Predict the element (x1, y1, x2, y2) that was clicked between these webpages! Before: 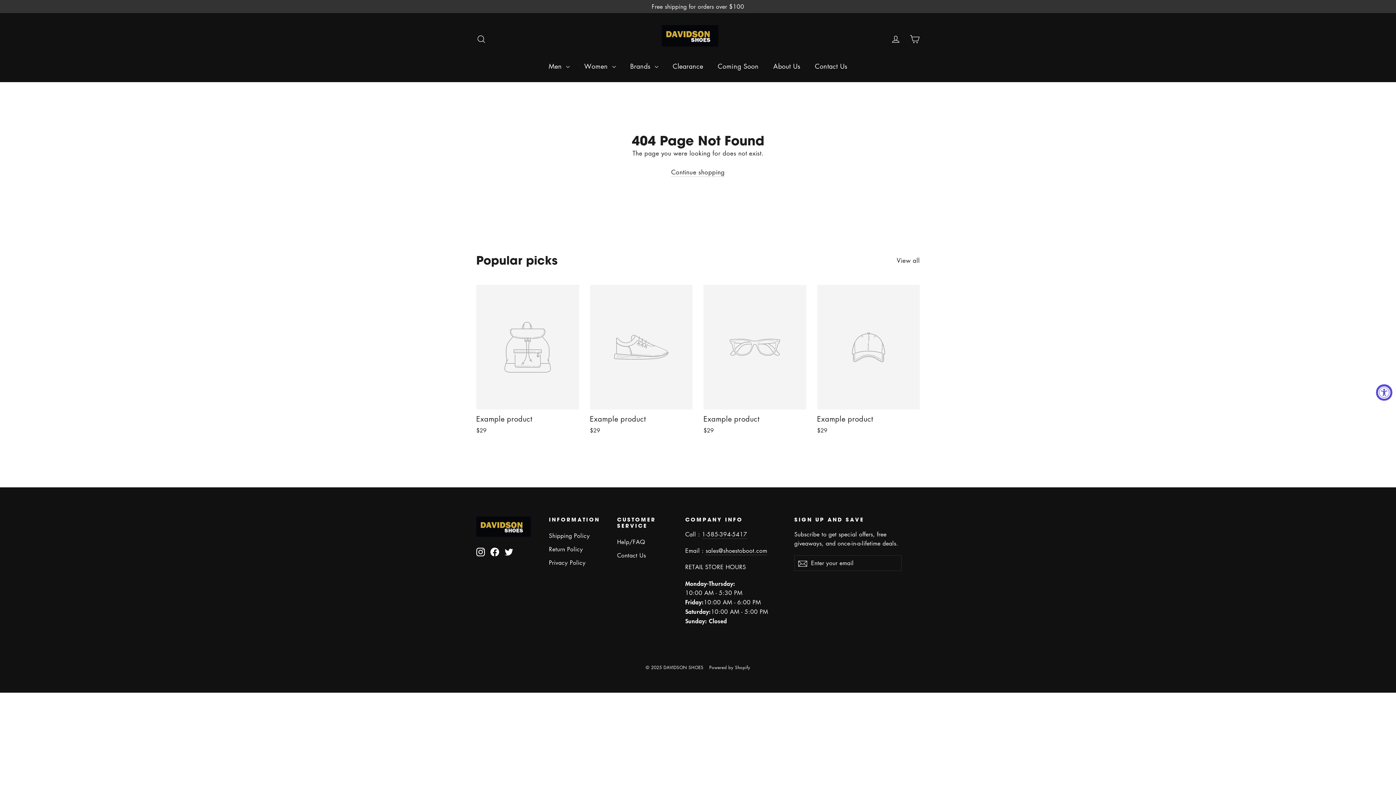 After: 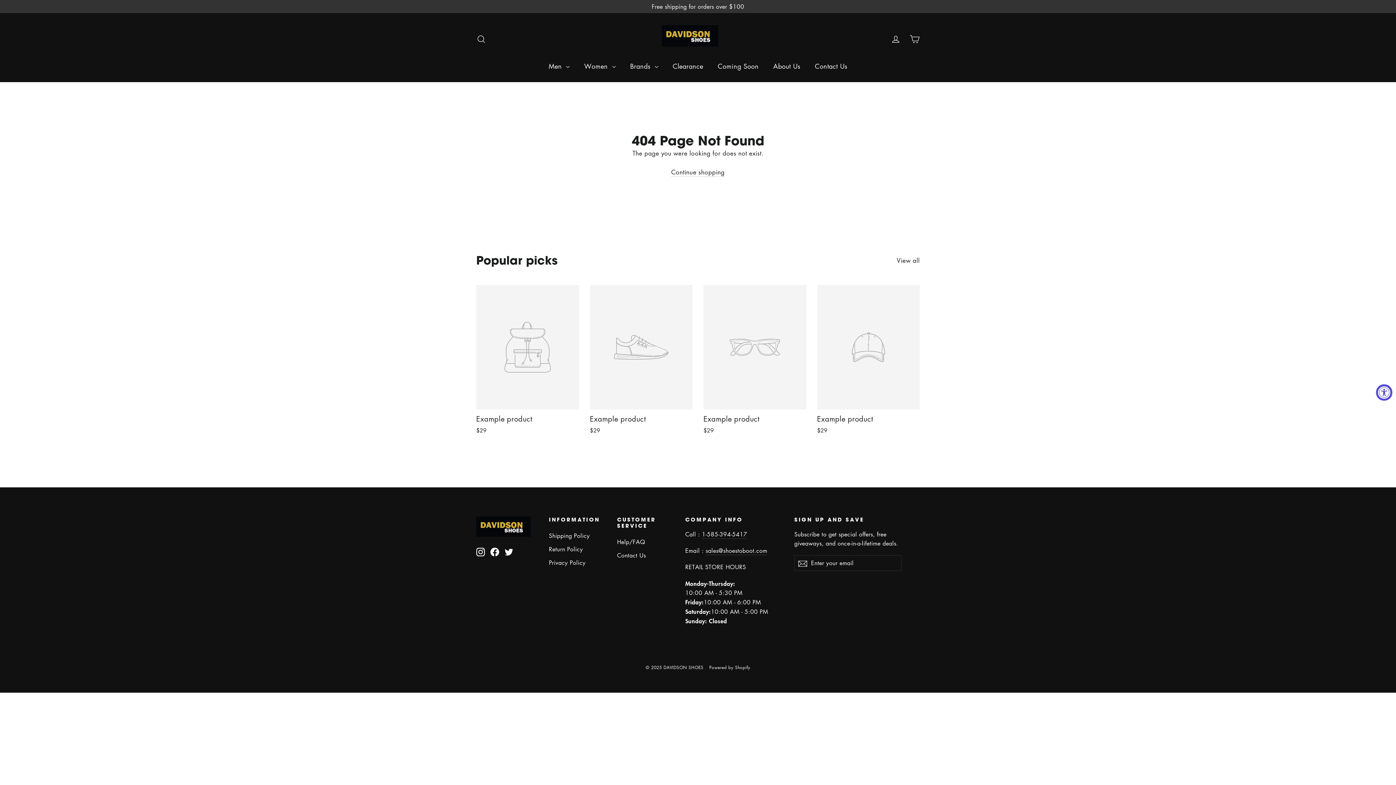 Action: bbox: (590, 285, 692, 436) label: Example product
$29